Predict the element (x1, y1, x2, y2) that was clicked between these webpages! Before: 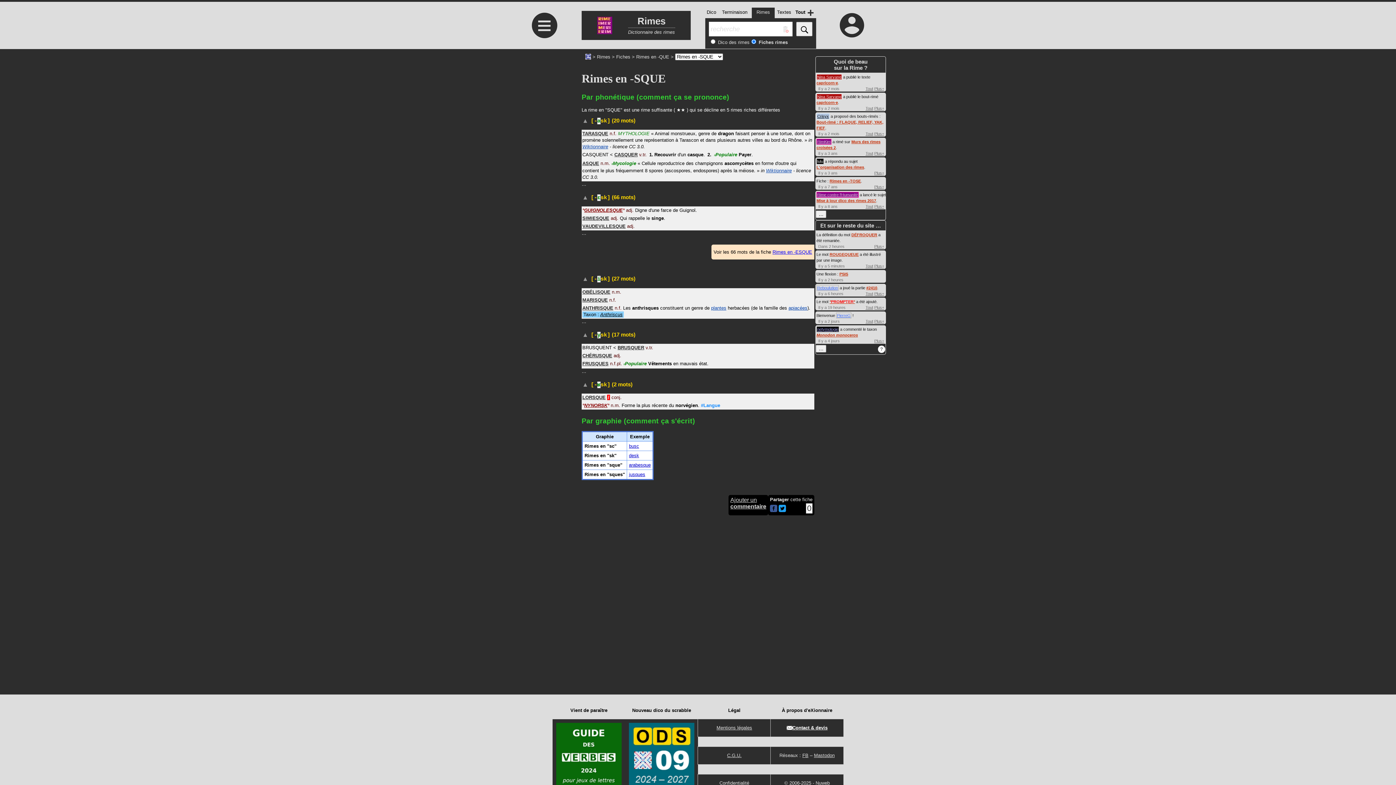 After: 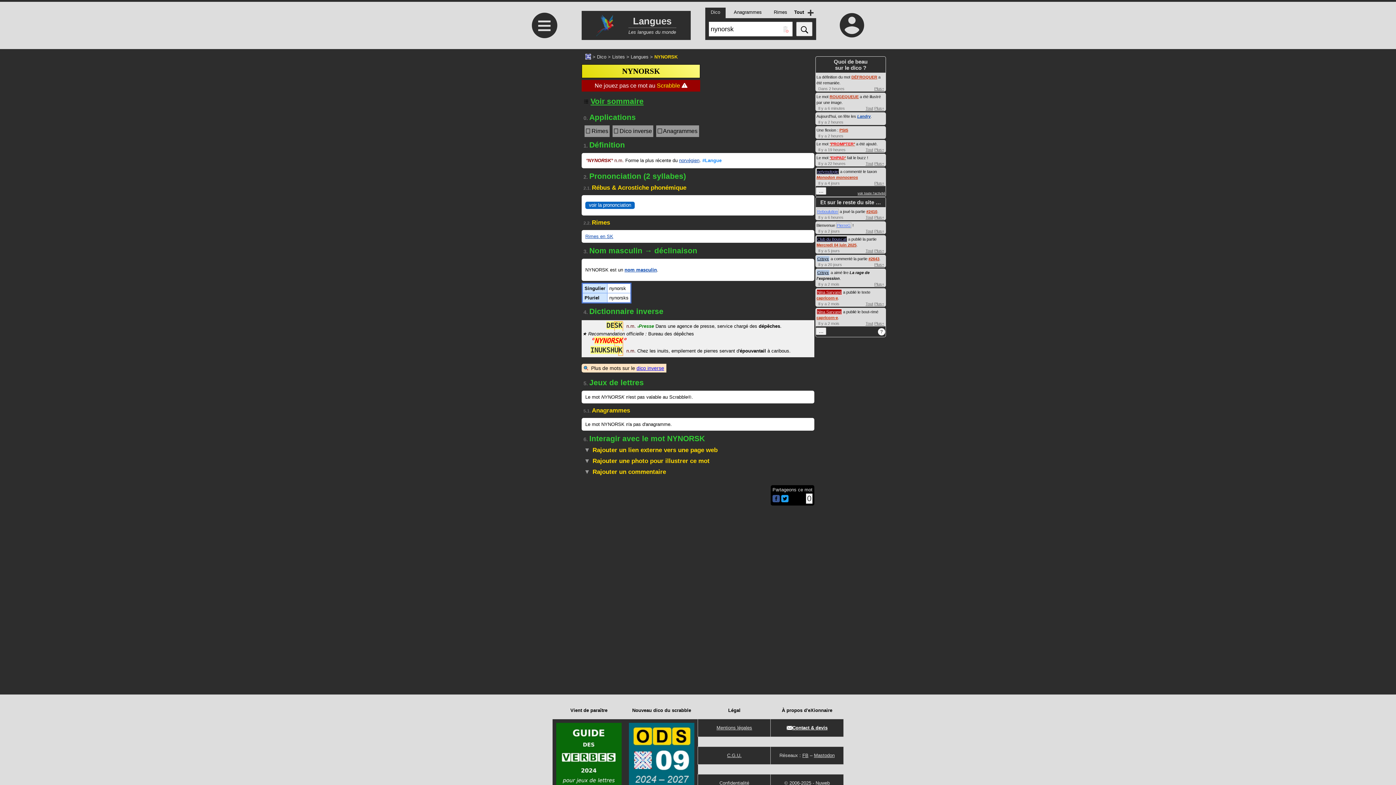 Action: label: NYNORSK bbox: (584, 402, 607, 408)